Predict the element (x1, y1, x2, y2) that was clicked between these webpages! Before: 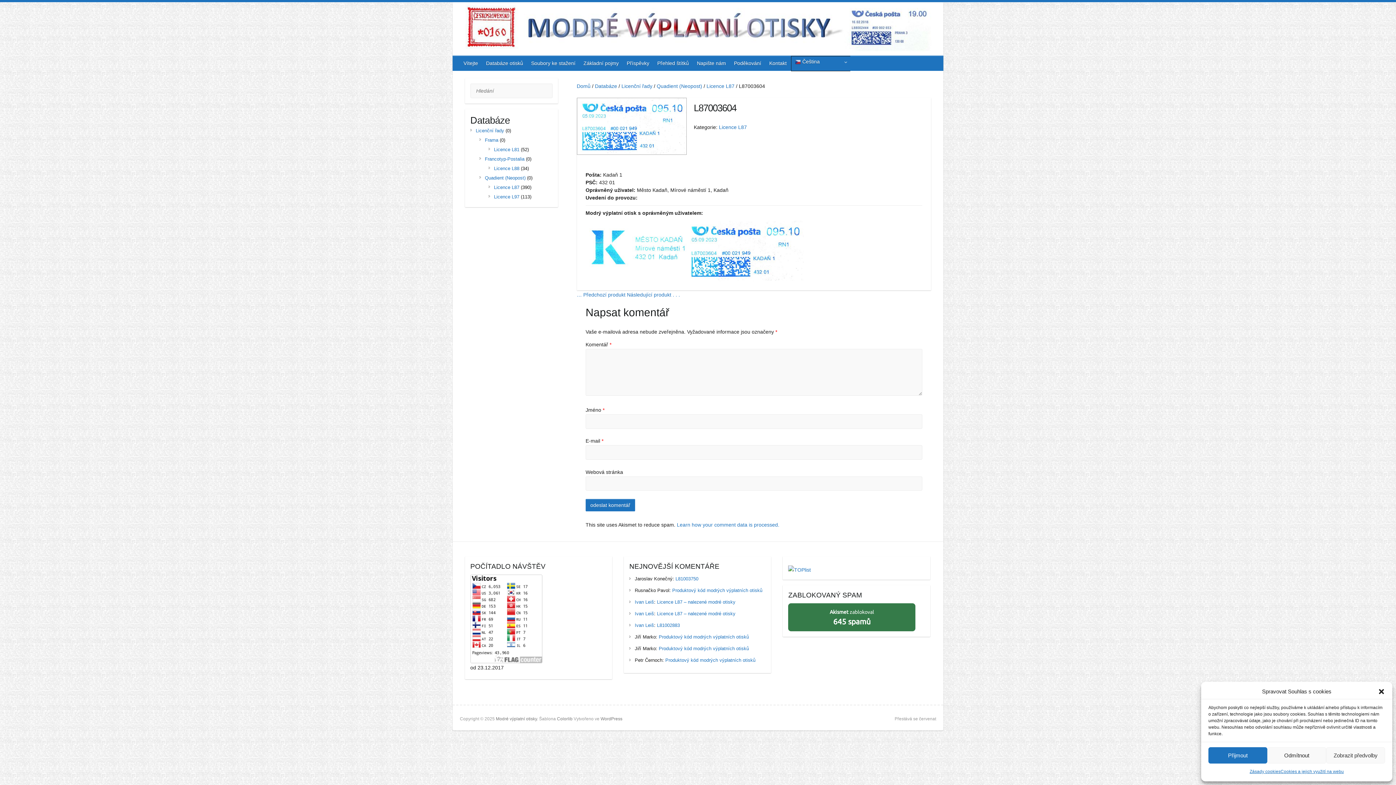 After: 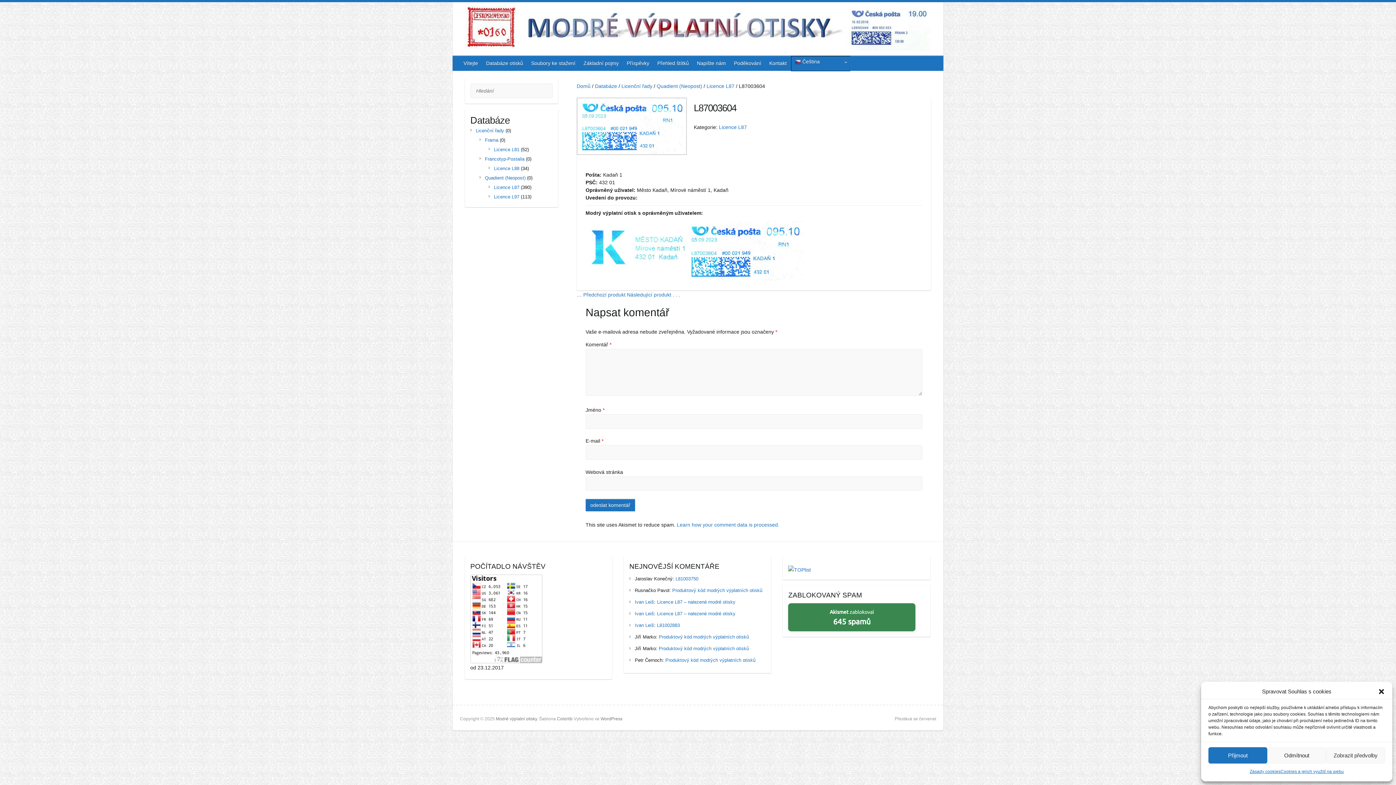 Action: label: Akismet zablokoval
645 spamů bbox: (788, 603, 915, 631)